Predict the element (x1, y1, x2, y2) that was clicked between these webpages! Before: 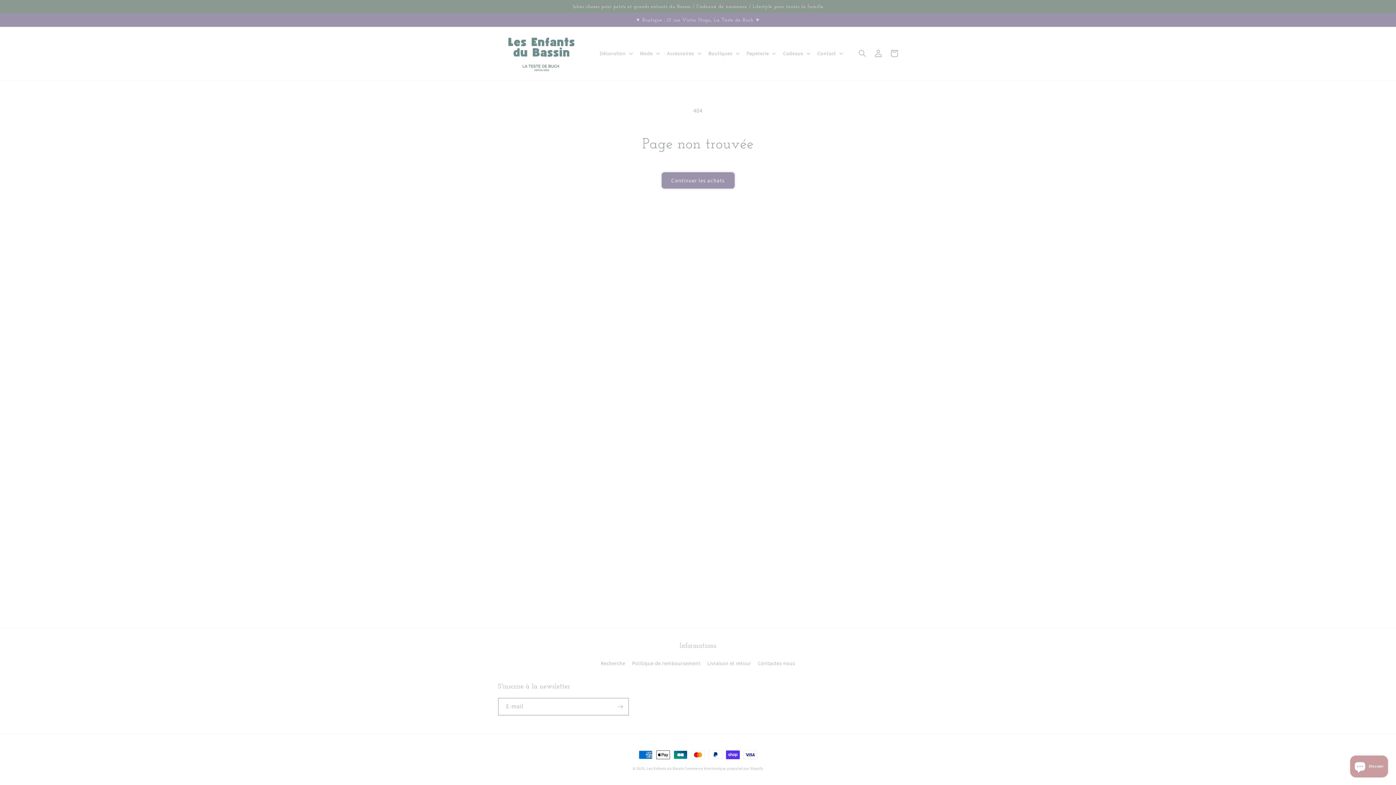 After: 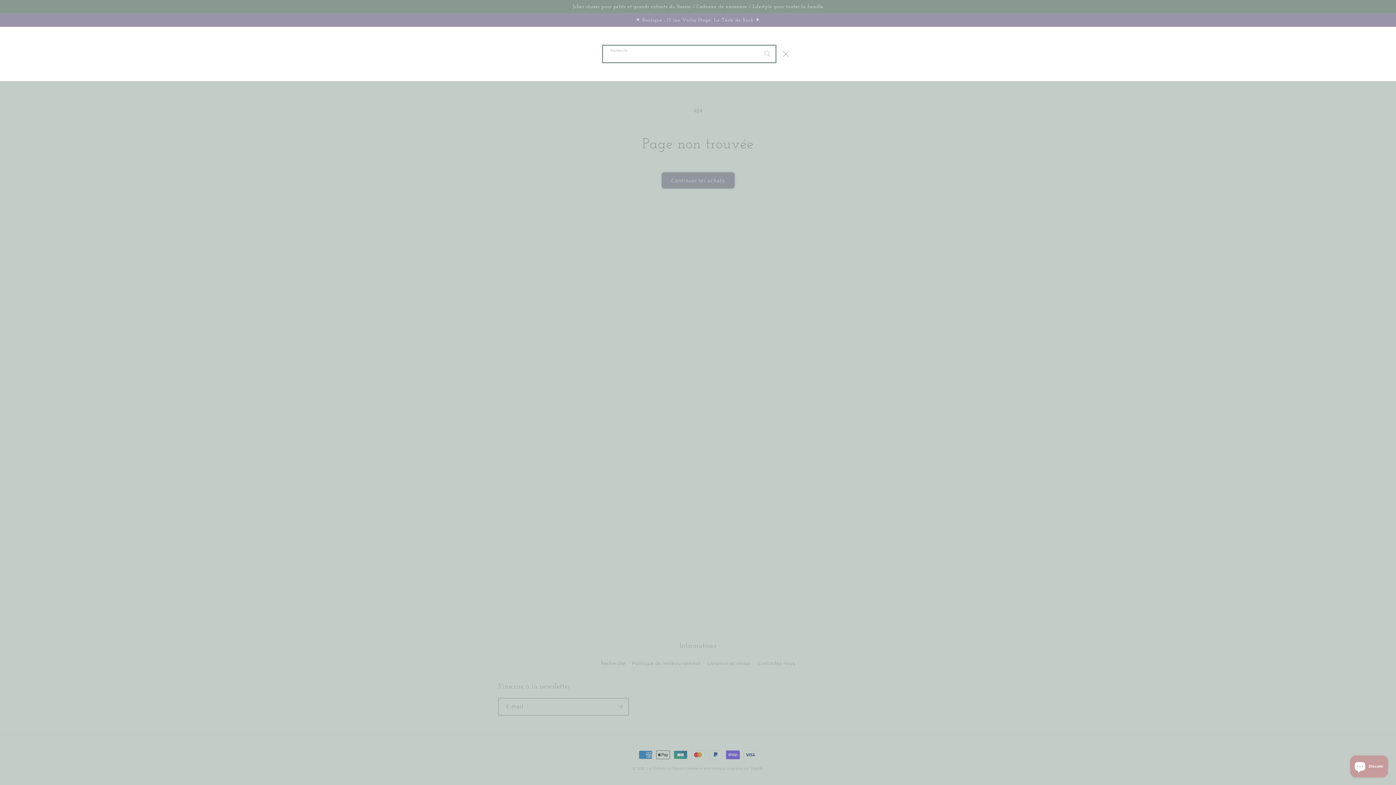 Action: label: Recherche bbox: (854, 45, 870, 61)